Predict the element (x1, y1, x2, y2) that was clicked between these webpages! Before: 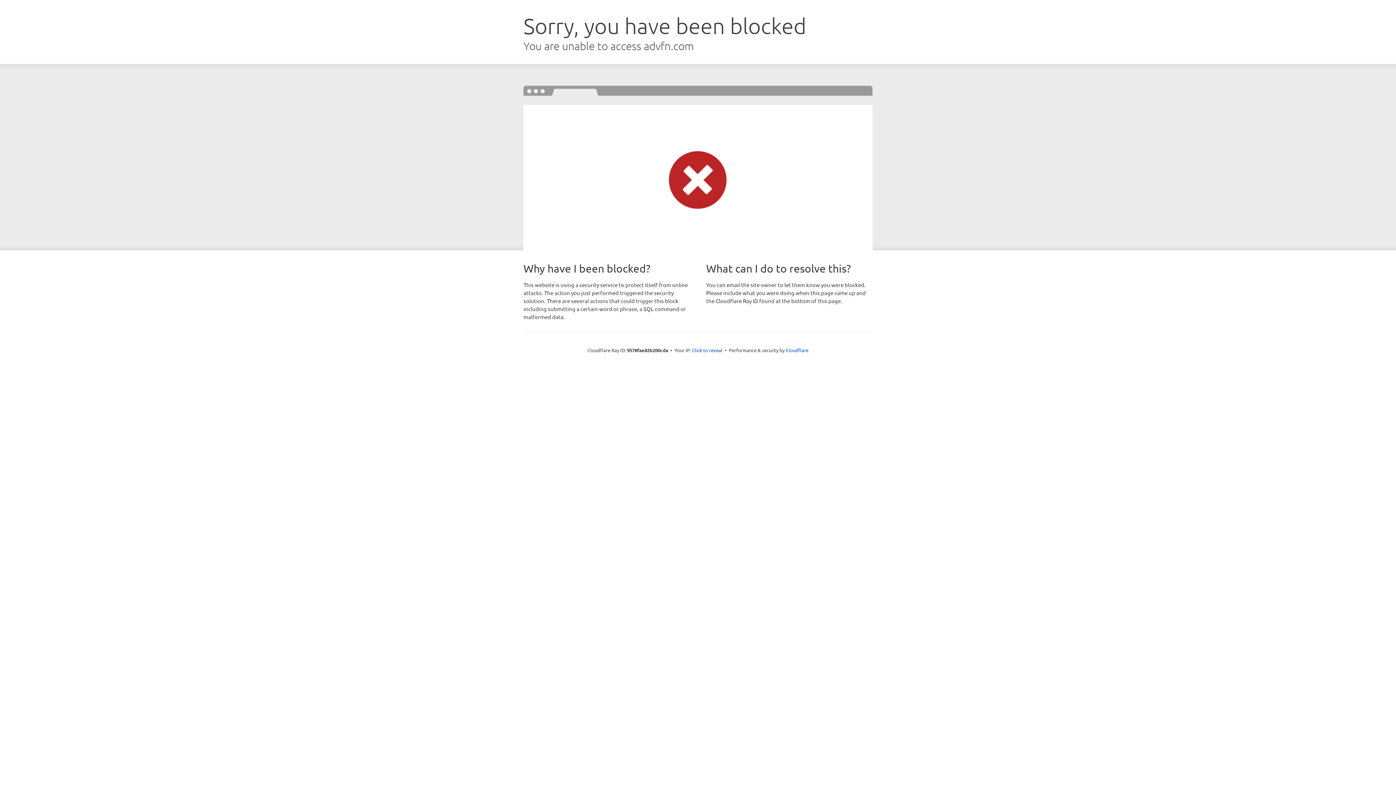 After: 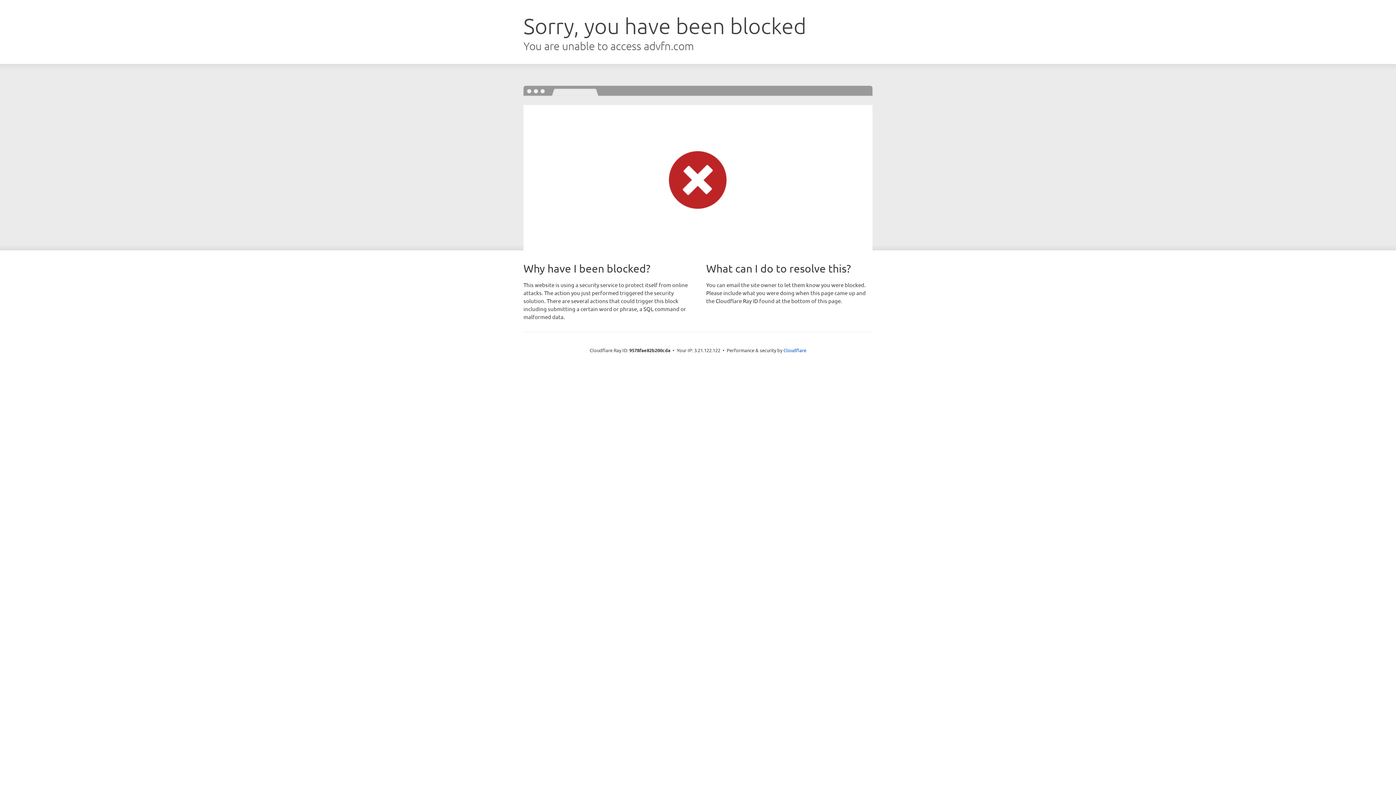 Action: label: Click to reveal bbox: (692, 346, 722, 353)